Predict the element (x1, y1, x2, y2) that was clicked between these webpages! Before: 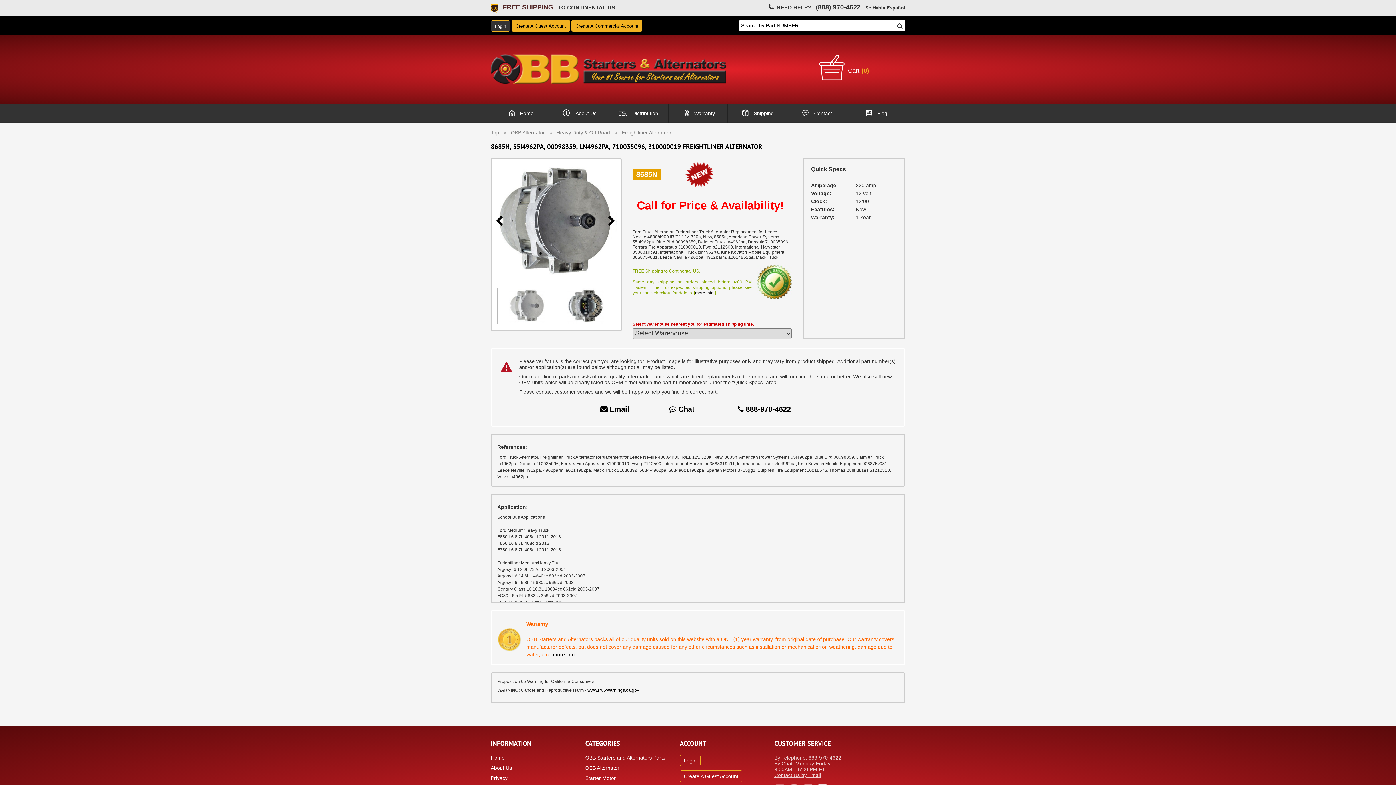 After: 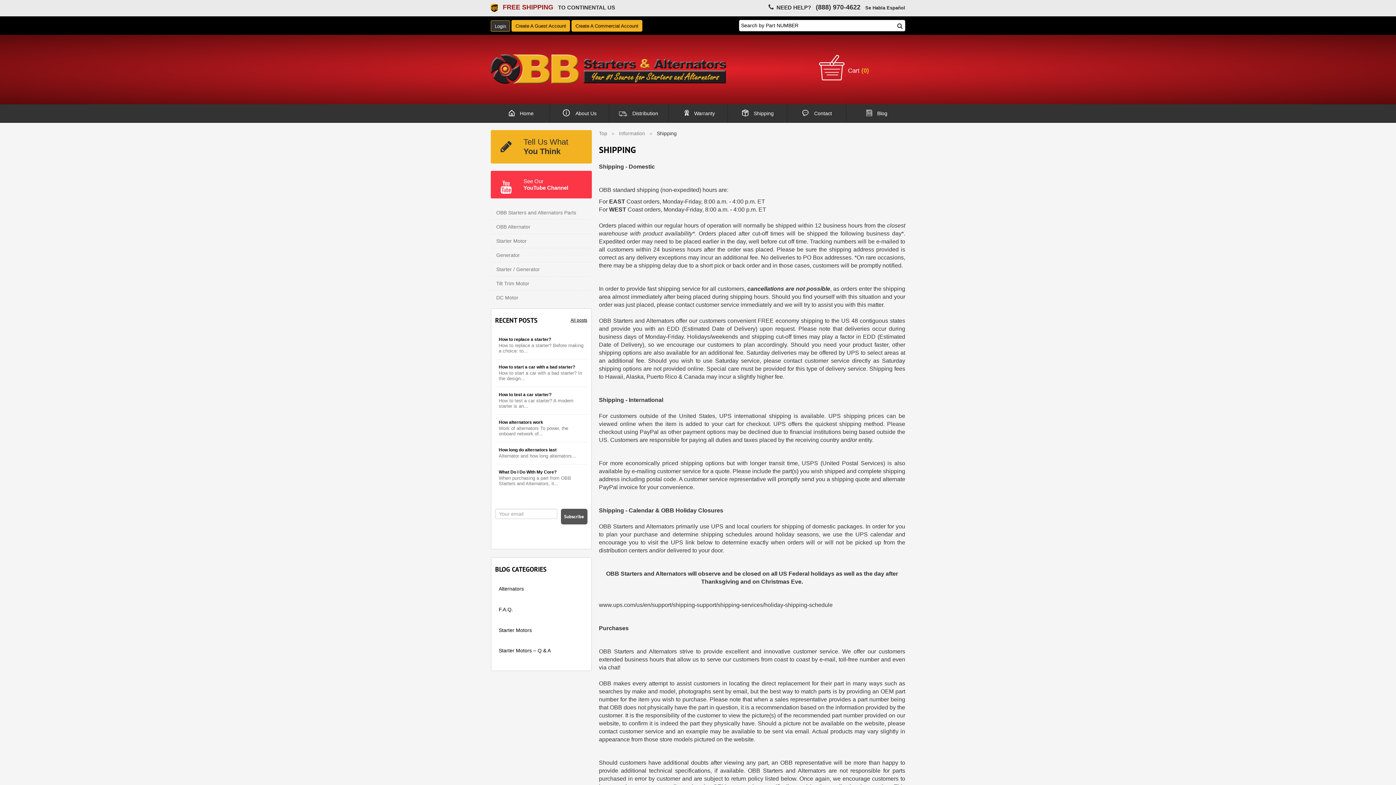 Action: bbox: (727, 104, 786, 122) label: Shipping